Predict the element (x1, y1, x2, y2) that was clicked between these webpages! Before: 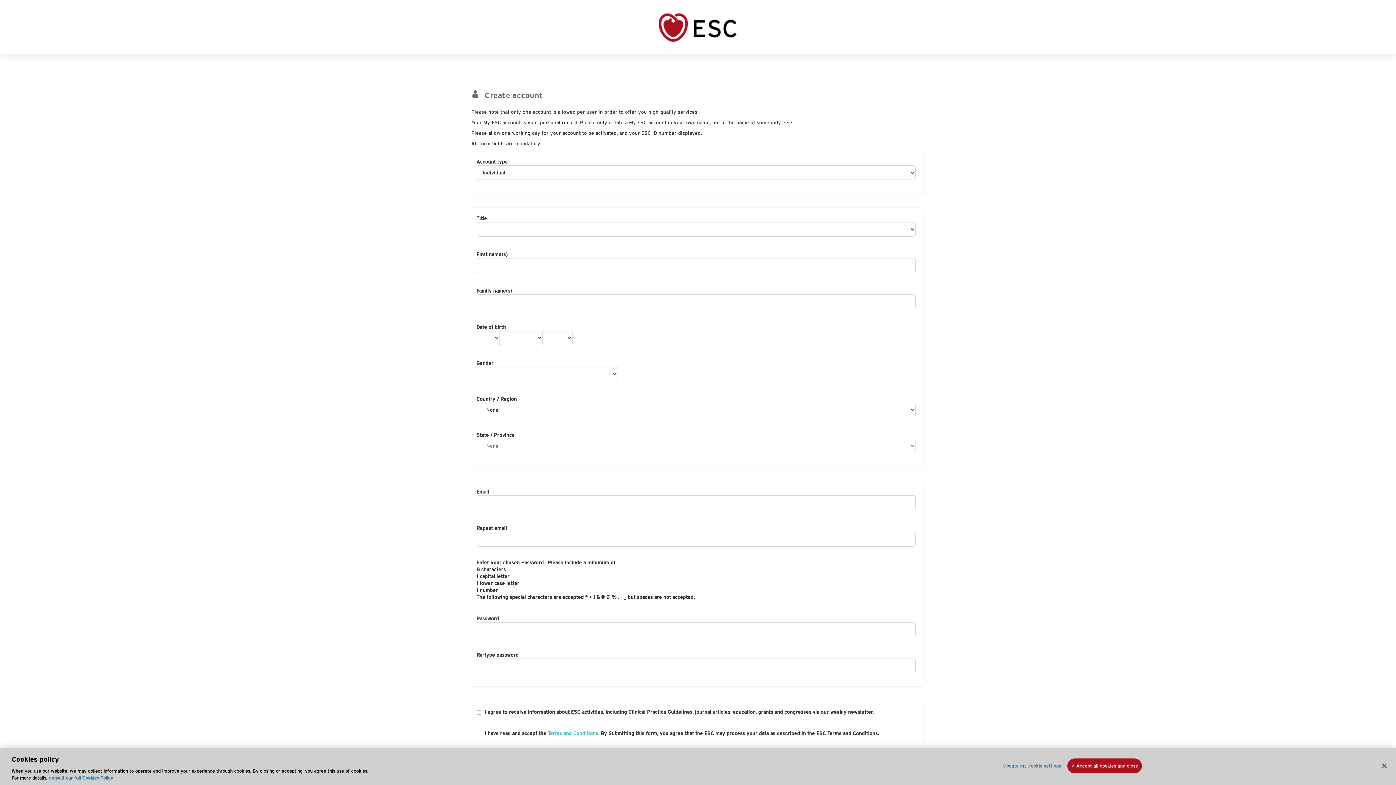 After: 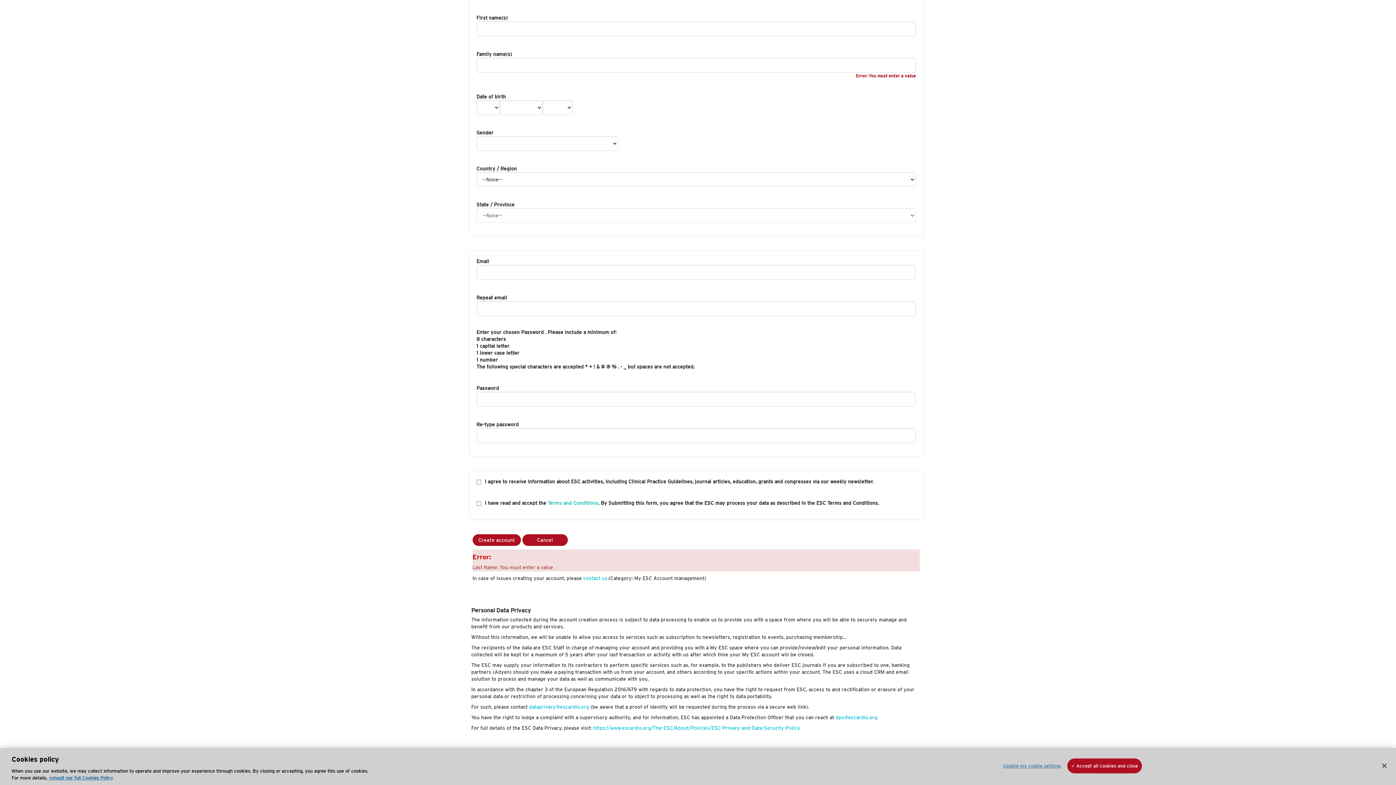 Action: bbox: (472, 767, 522, 773) label: Create account 